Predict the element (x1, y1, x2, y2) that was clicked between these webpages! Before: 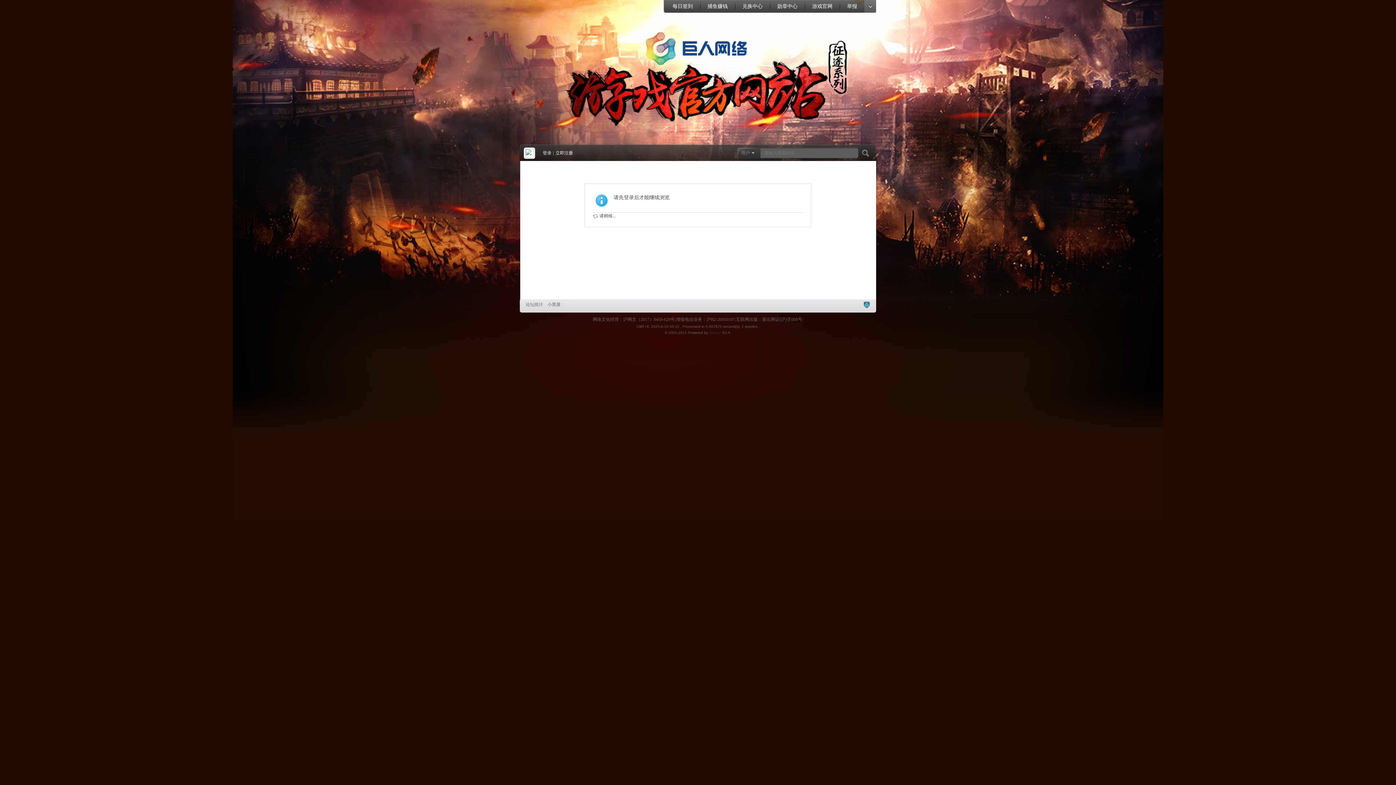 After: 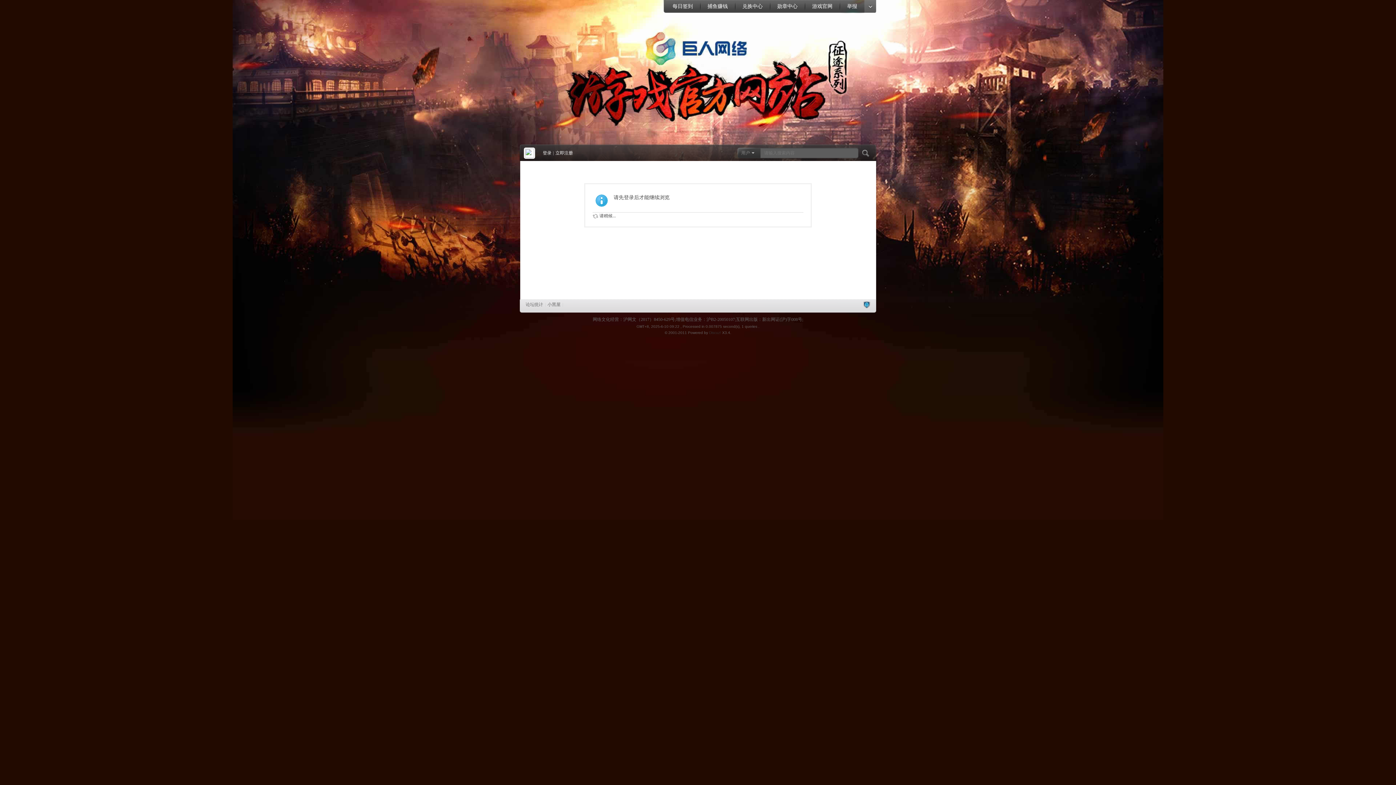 Action: label: 举报 bbox: (840, 0, 864, 13)